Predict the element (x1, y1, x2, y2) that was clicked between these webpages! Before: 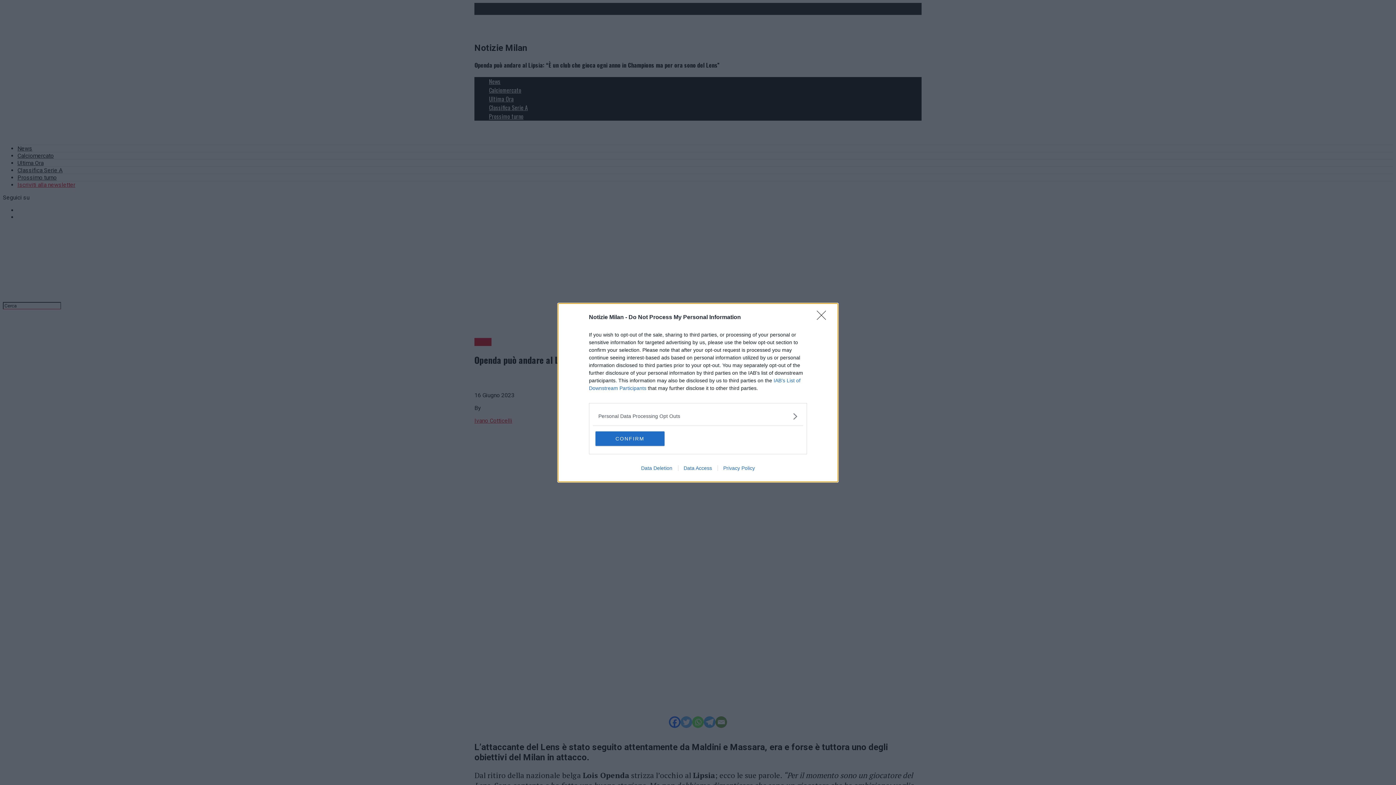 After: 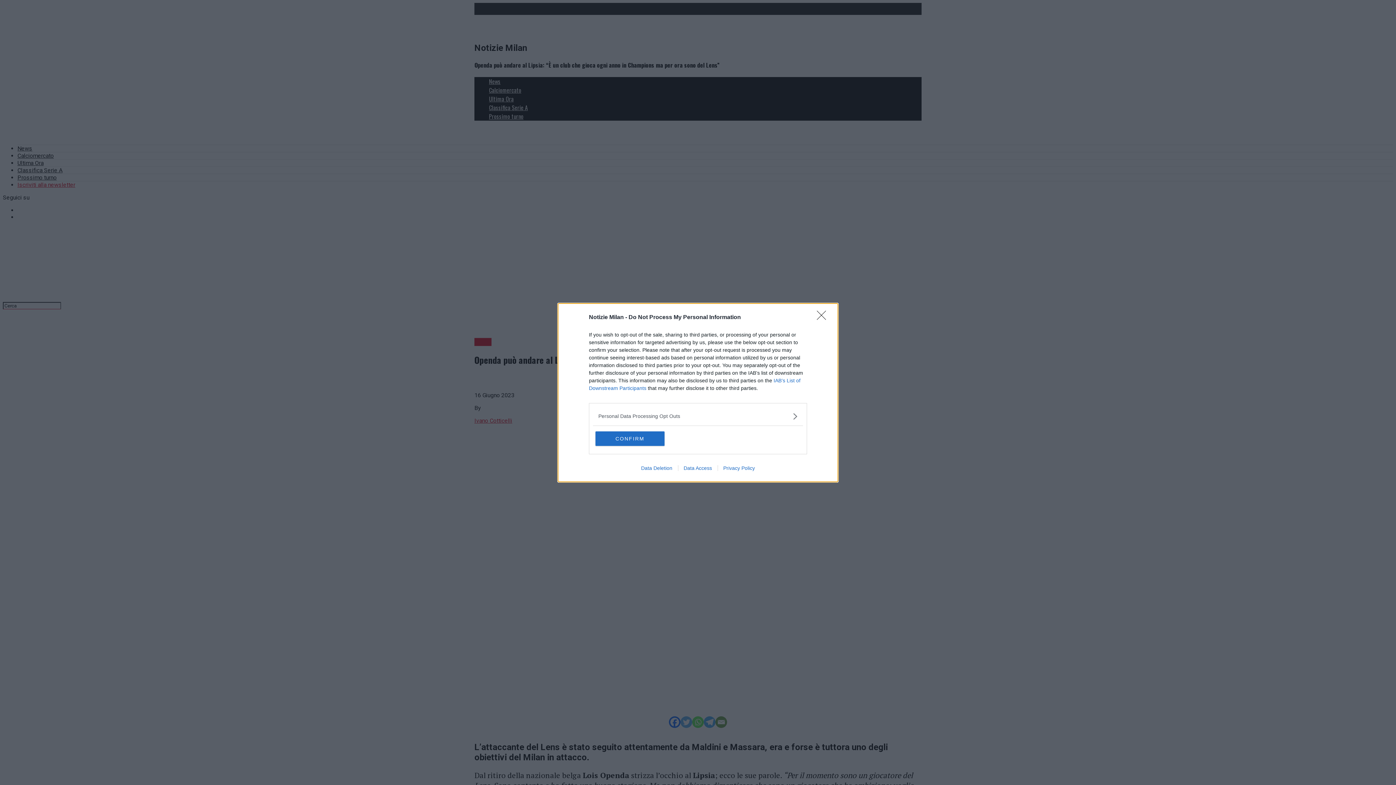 Action: bbox: (678, 465, 717, 471) label: Data Access